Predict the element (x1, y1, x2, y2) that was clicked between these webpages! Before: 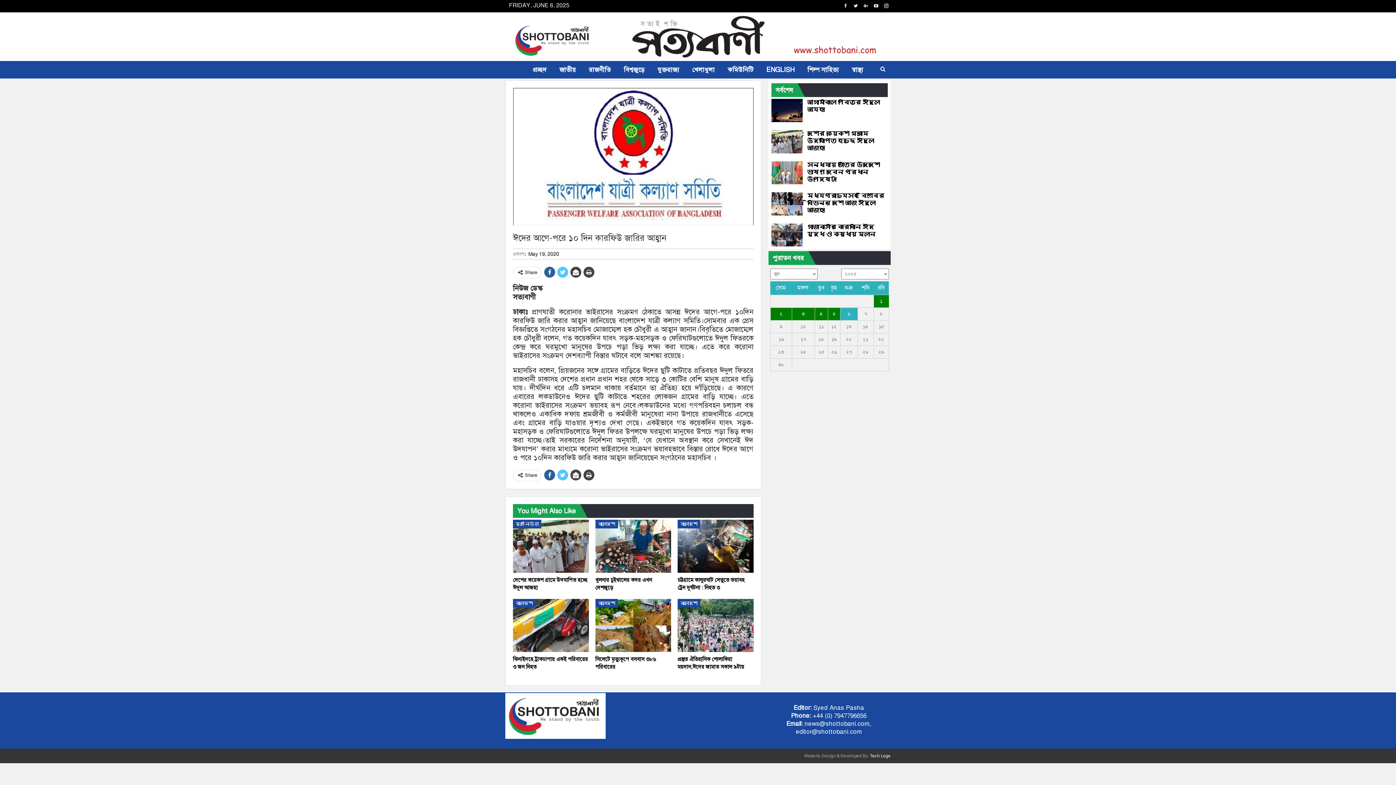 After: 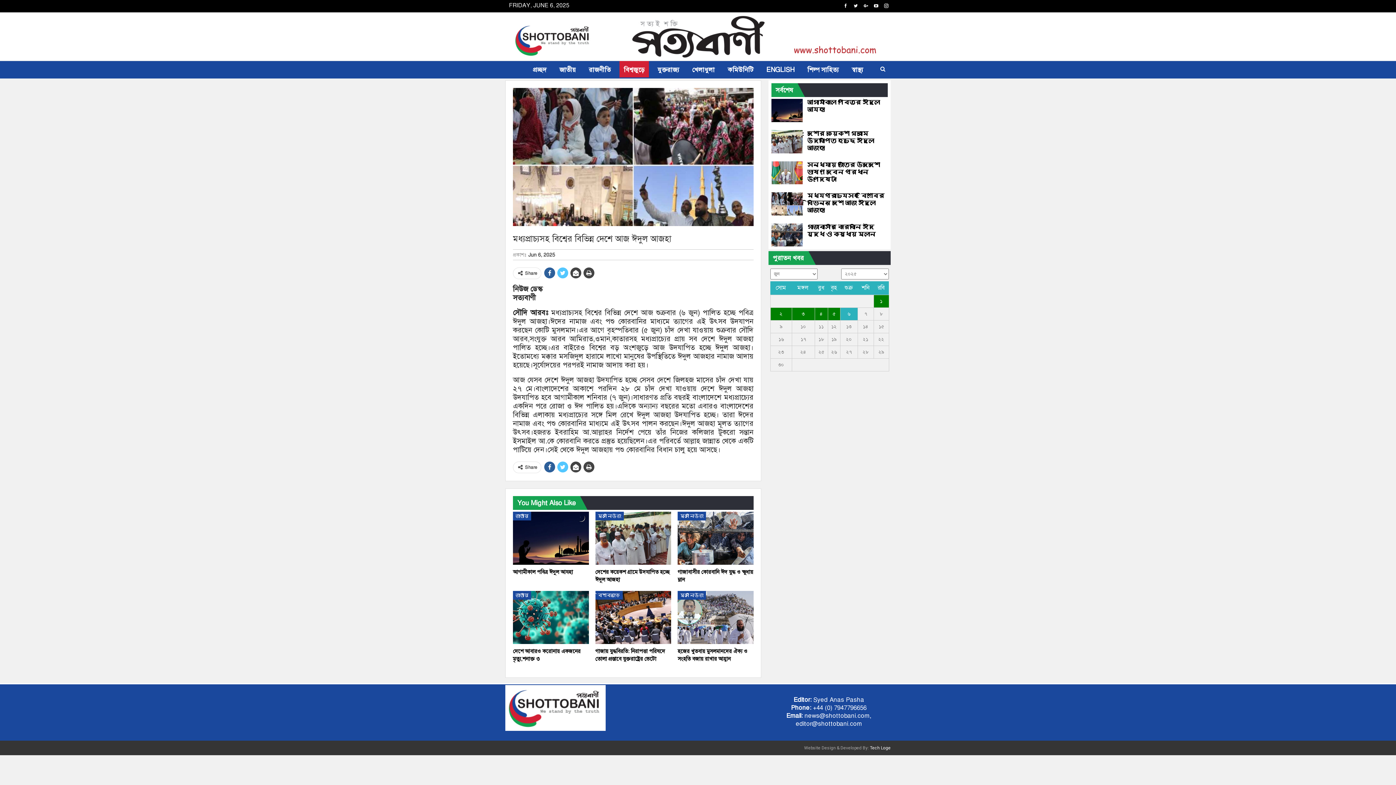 Action: bbox: (771, 192, 802, 215)